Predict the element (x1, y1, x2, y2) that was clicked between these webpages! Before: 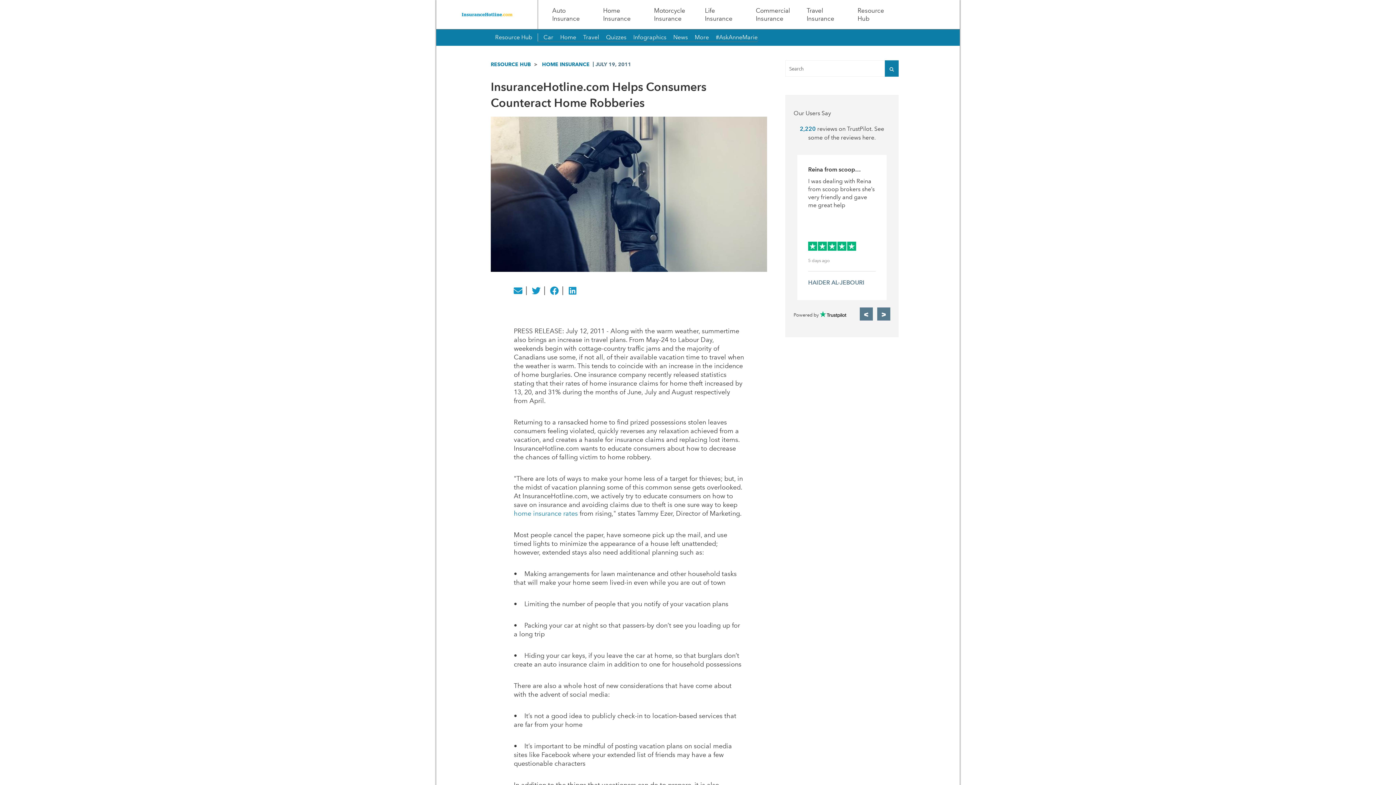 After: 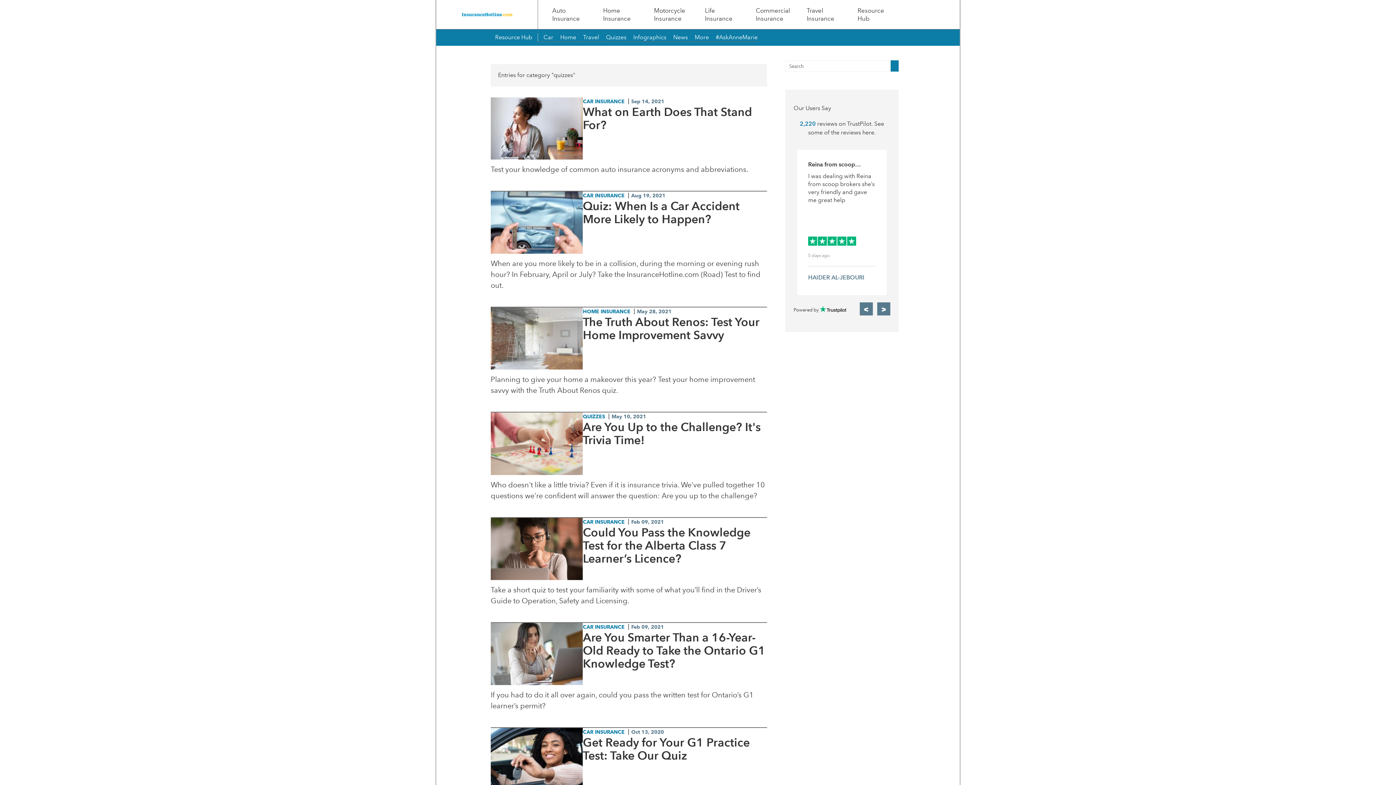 Action: label: Quizzes bbox: (606, 33, 626, 41)